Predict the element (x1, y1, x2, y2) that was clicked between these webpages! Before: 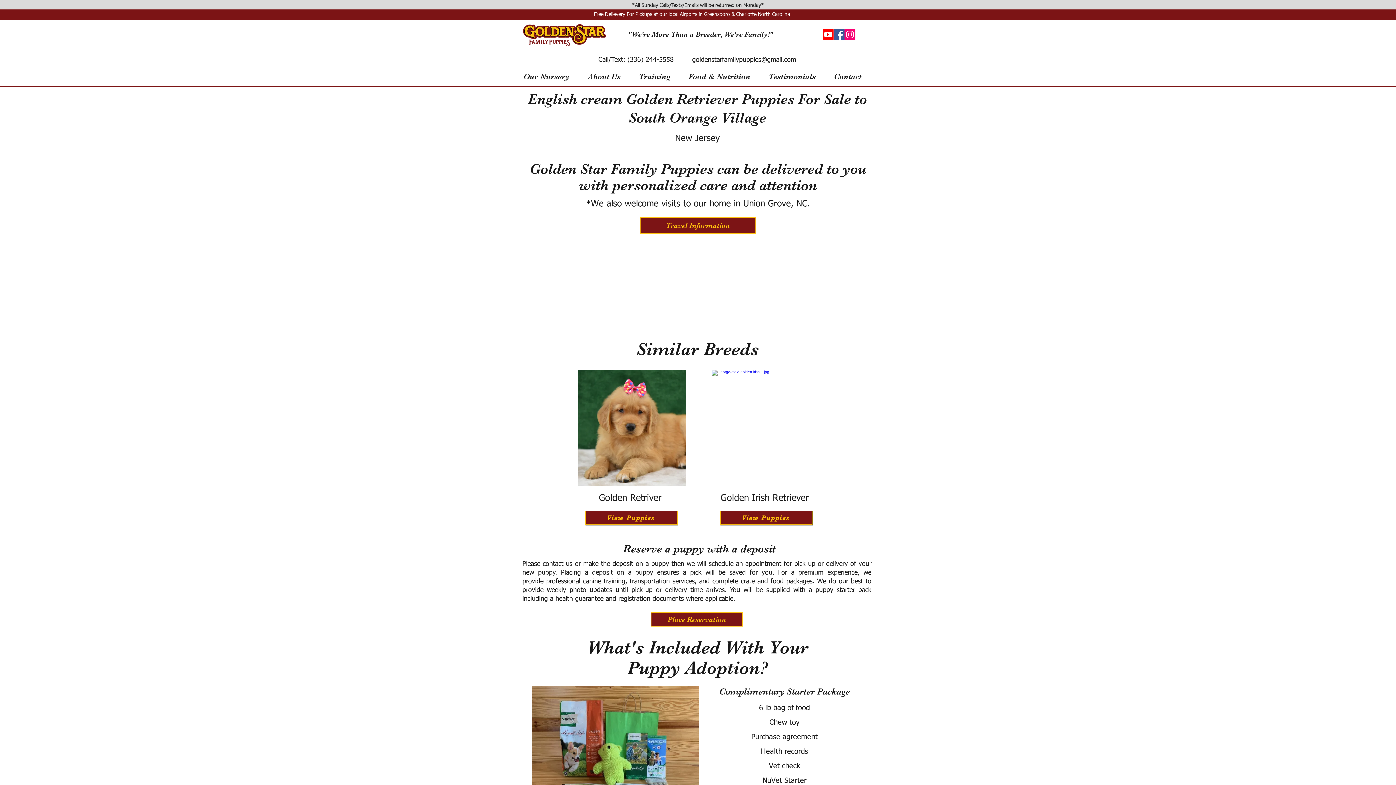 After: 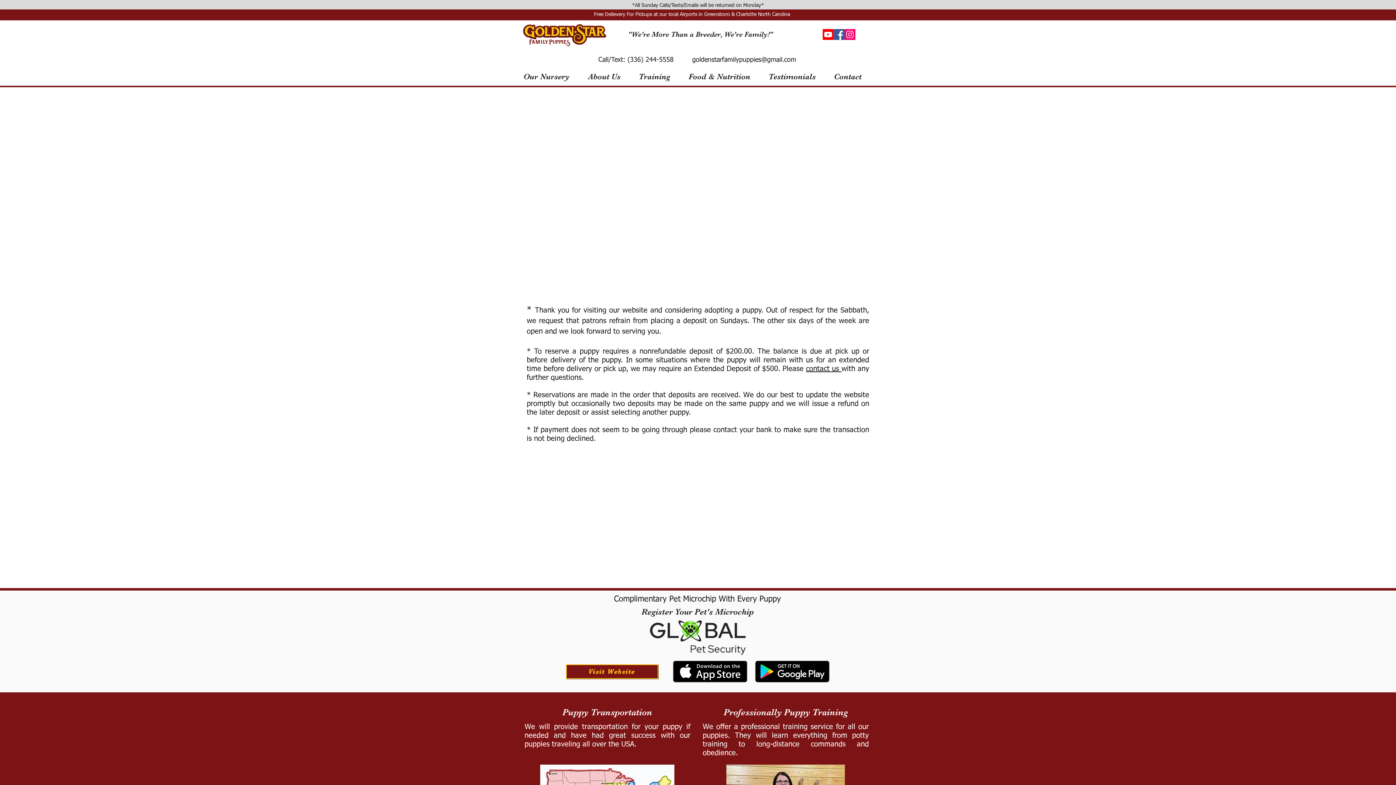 Action: label: Place Reservation bbox: (650, 612, 743, 626)